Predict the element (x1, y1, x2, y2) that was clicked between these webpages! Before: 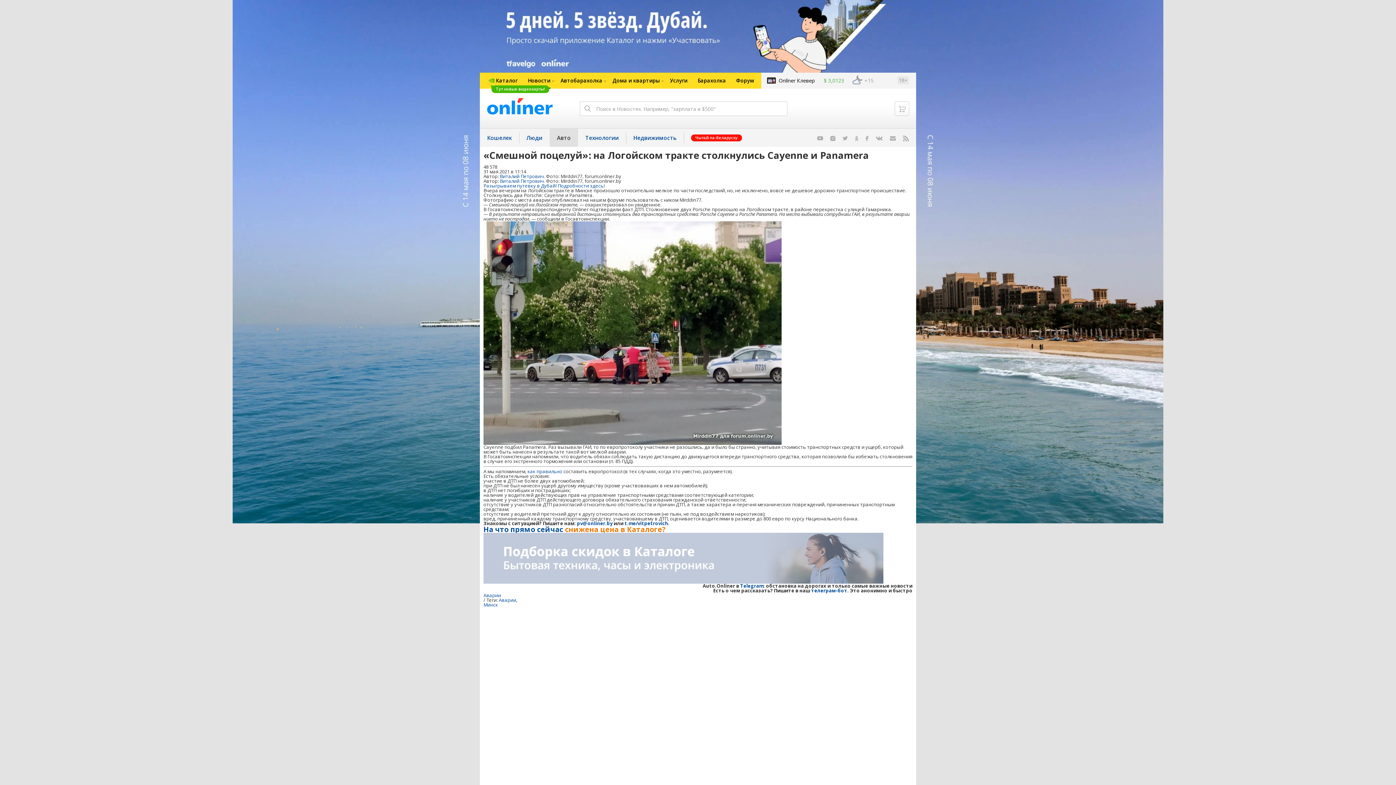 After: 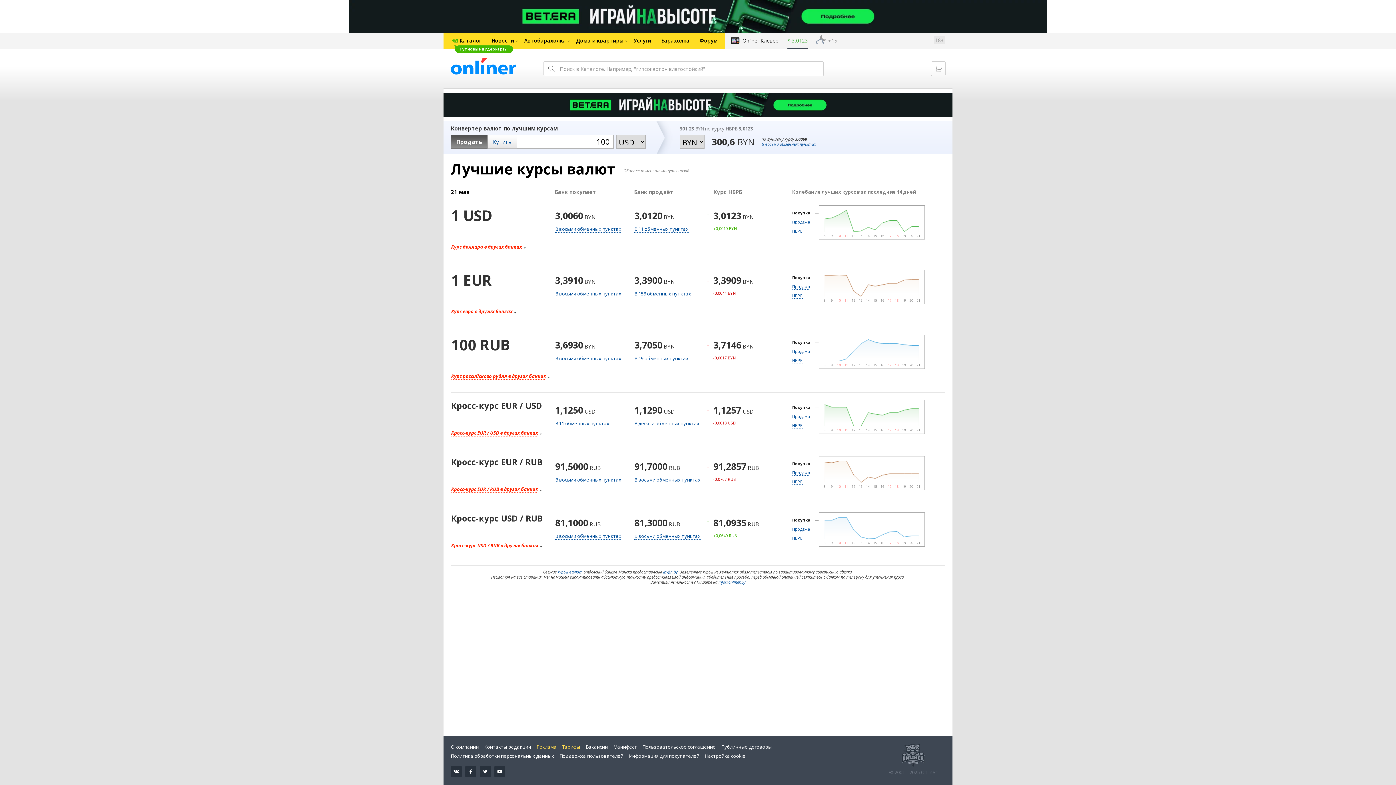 Action: label: $ 3,0123 bbox: (824, 72, 844, 88)